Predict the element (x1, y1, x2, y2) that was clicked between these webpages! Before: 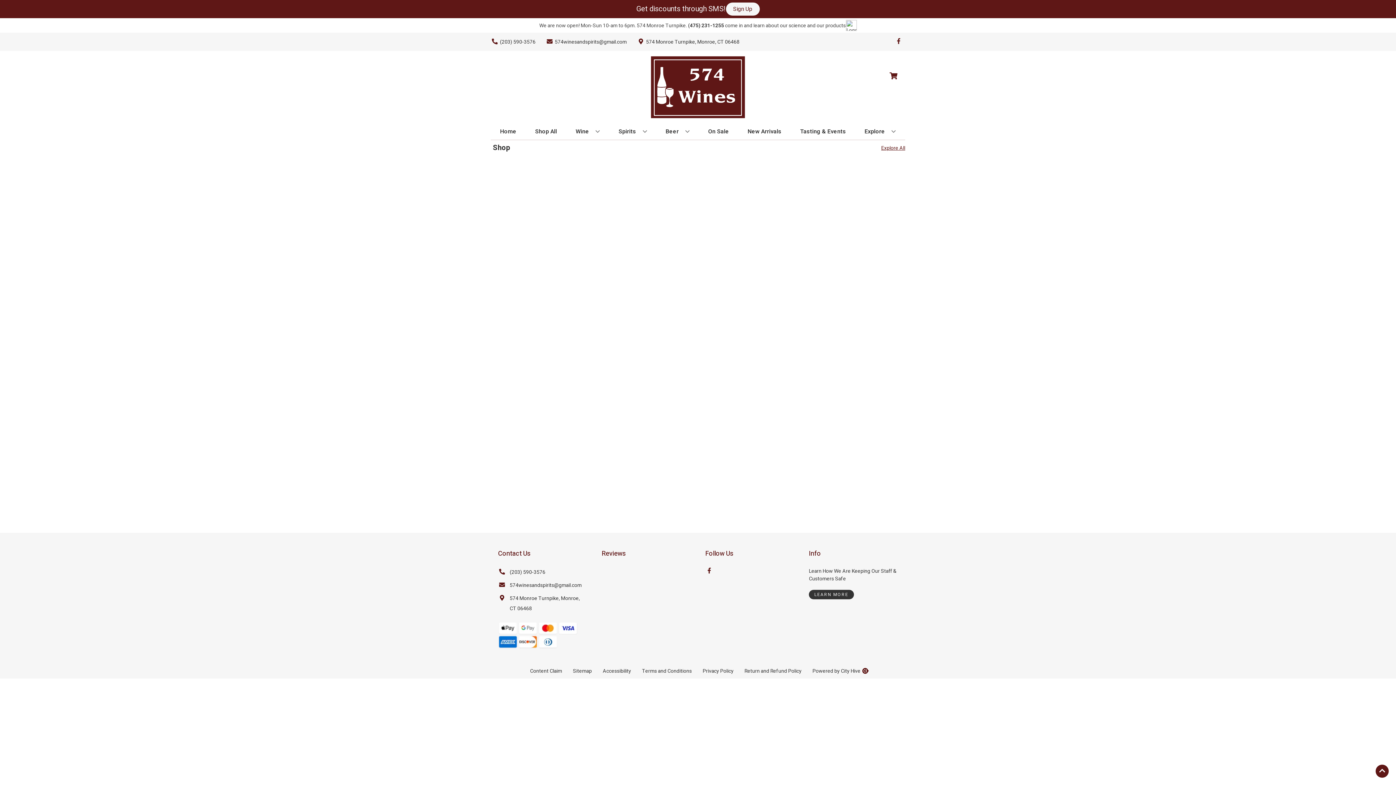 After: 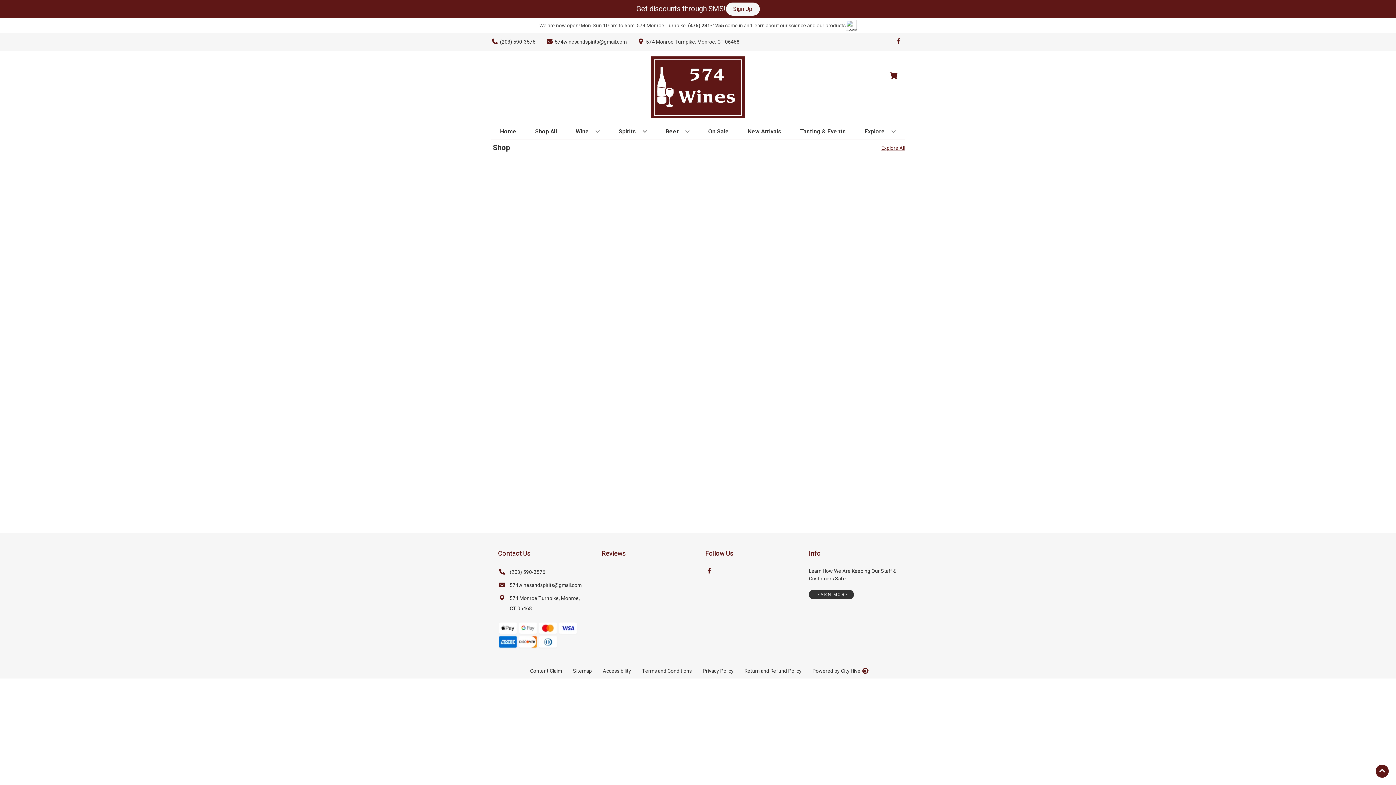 Action: bbox: (498, 567, 545, 577) label: (203) 590-3576